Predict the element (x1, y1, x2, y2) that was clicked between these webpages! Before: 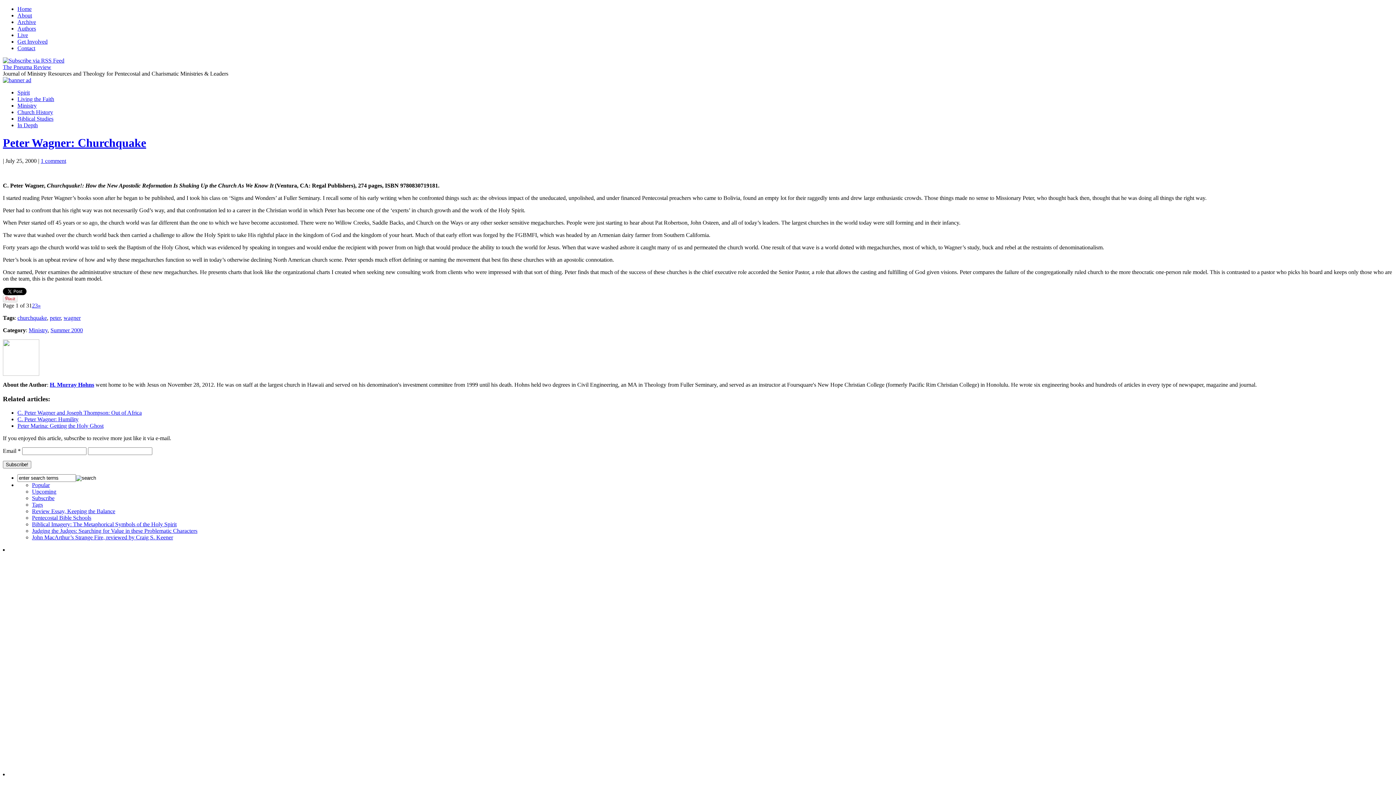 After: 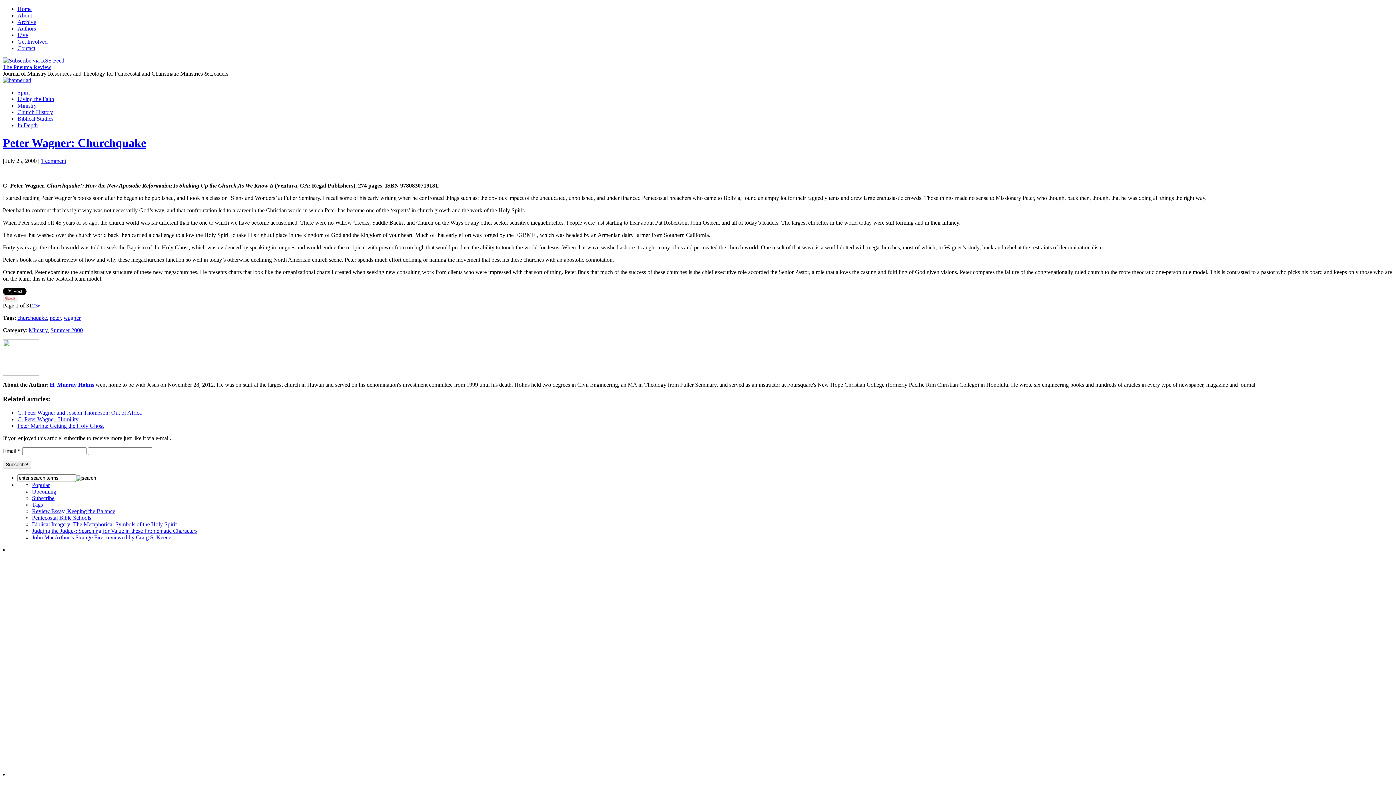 Action: bbox: (32, 482, 49, 488) label: Popular